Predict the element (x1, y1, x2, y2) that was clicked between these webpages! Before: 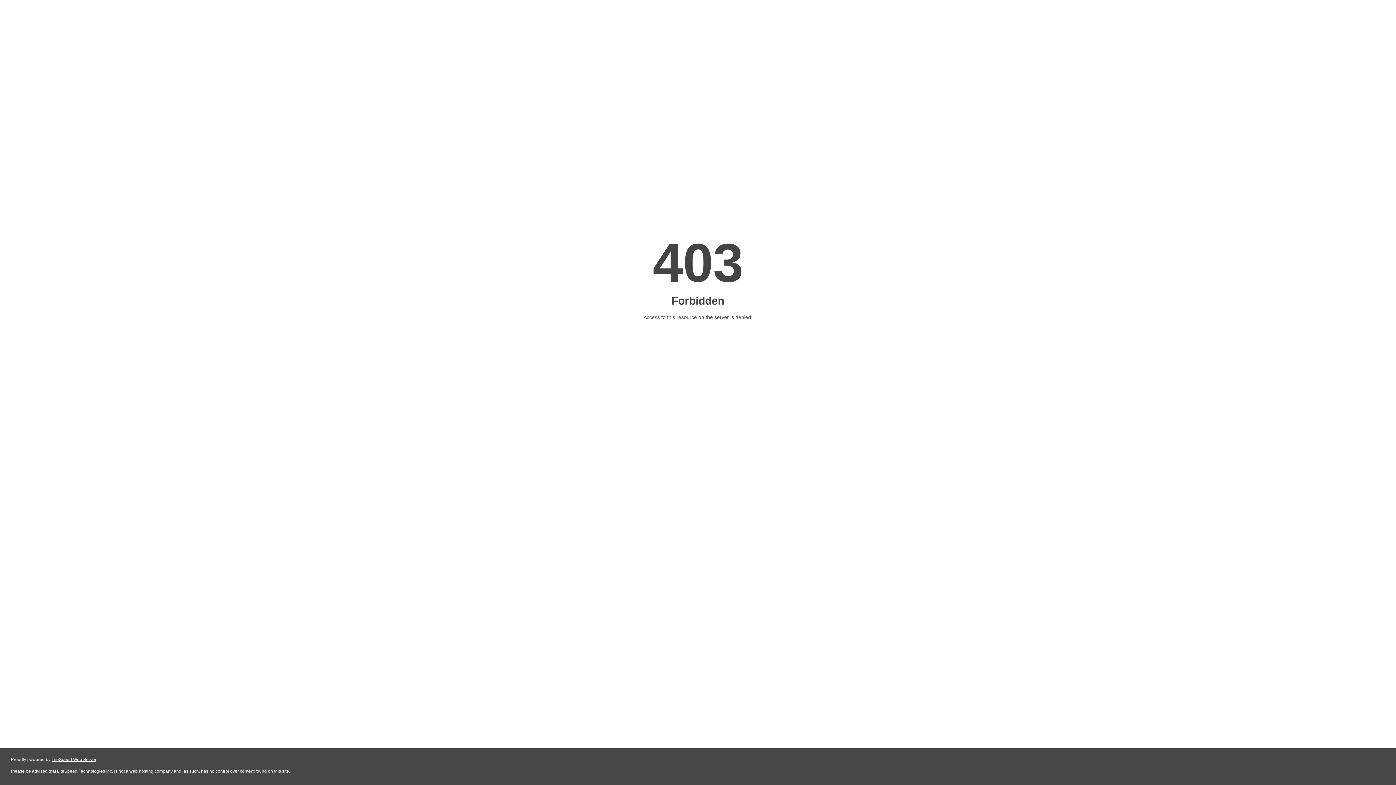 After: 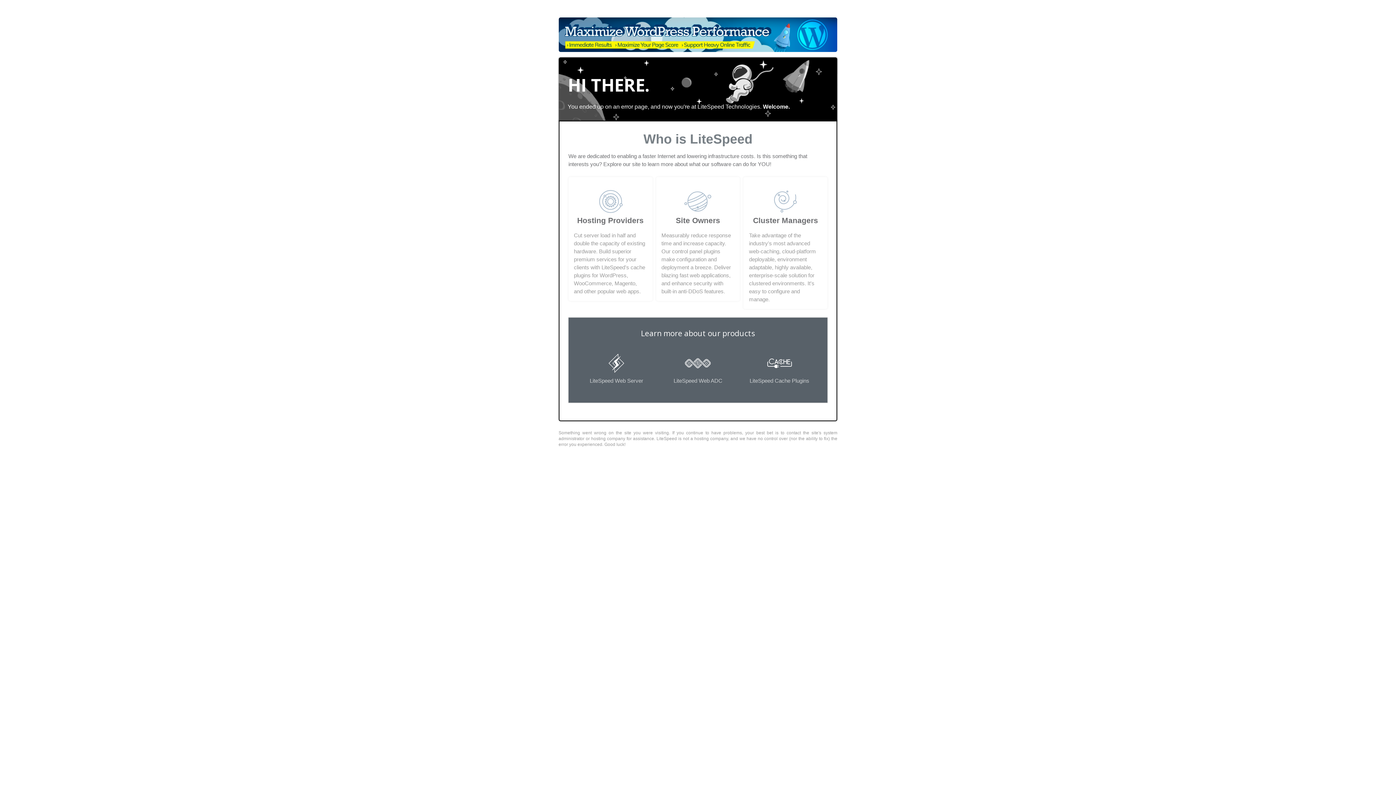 Action: label: LiteSpeed Web Server bbox: (51, 757, 96, 762)